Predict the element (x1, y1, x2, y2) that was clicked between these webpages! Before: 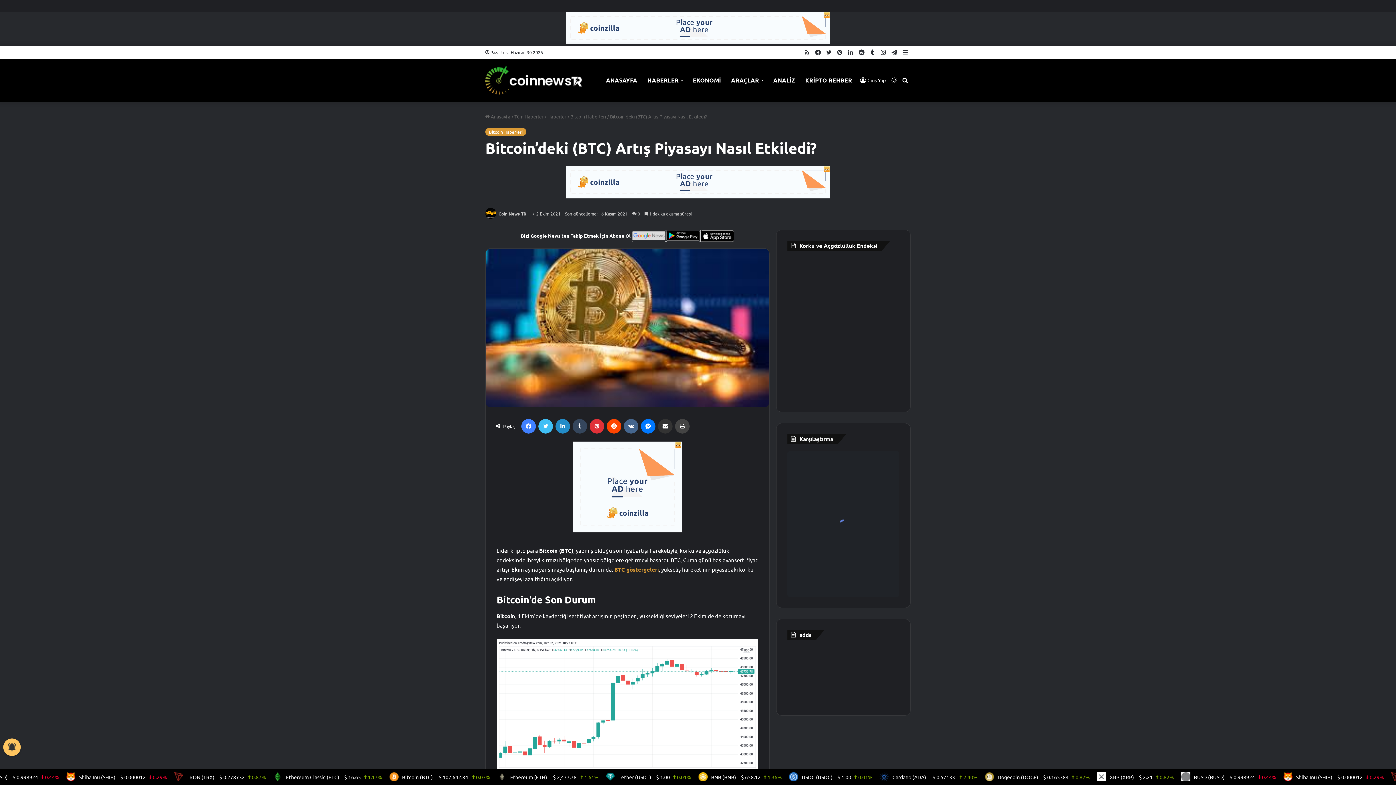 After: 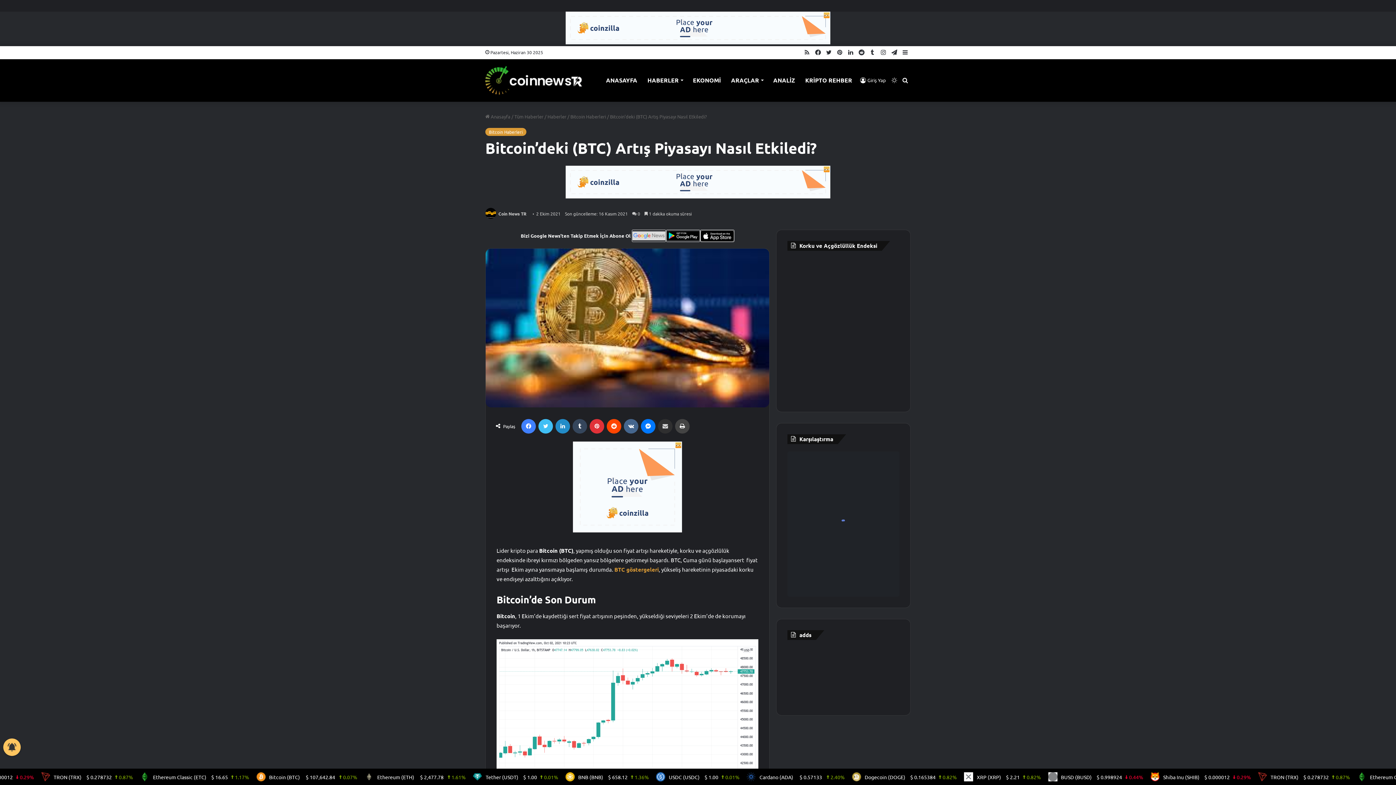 Action: bbox: (658, 419, 672, 433) label: E-Posta ile paylaş